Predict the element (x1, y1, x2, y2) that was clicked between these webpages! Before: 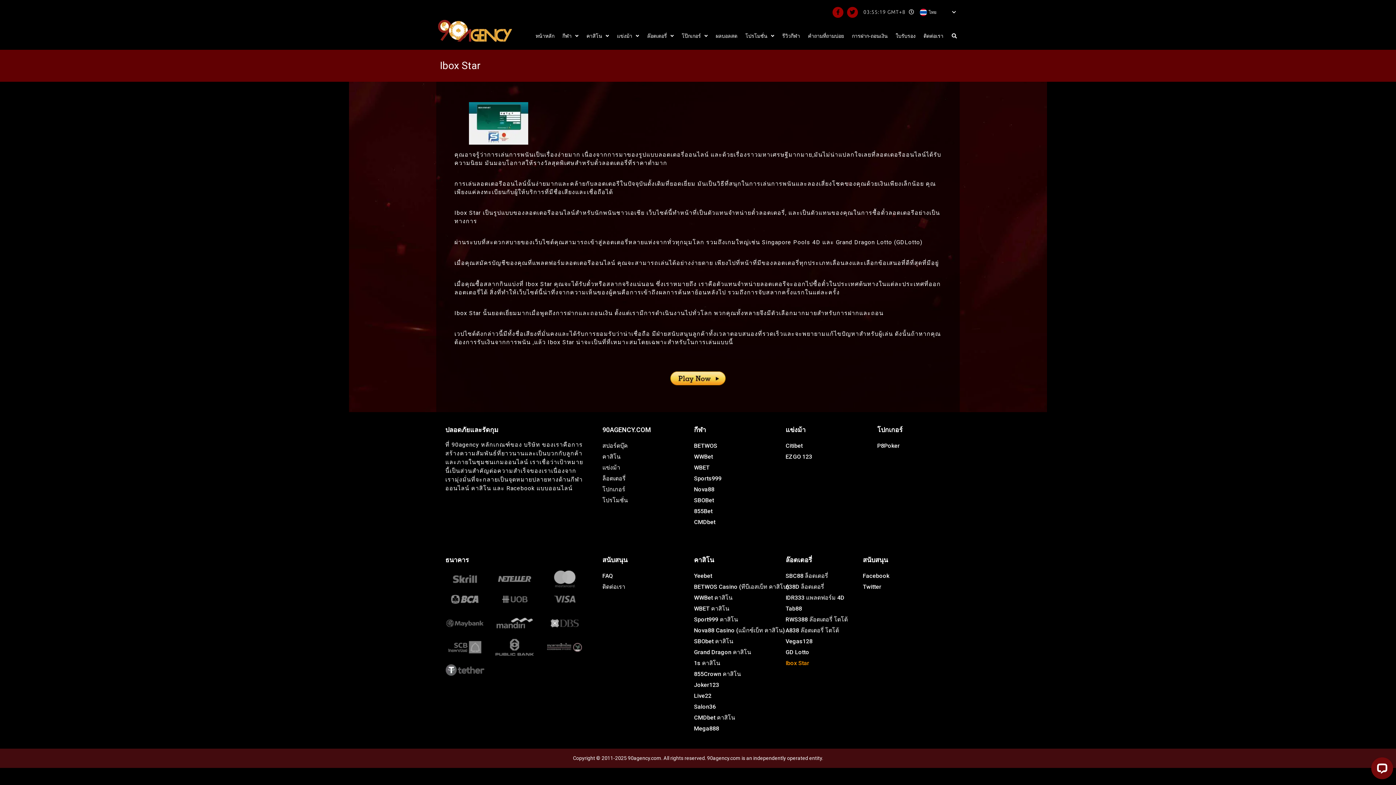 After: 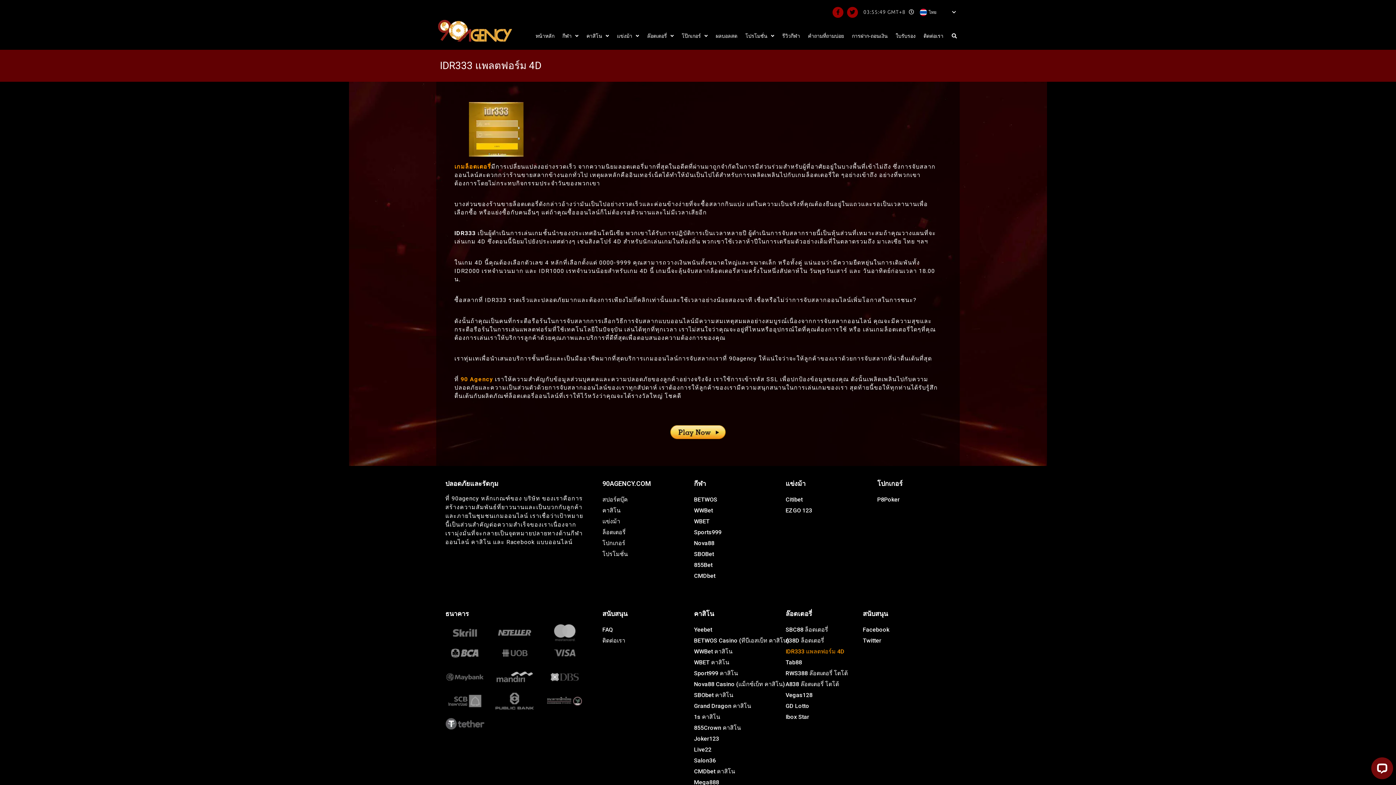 Action: label: IDR333 แพลตฟอร์ม 4D bbox: (780, 592, 850, 603)